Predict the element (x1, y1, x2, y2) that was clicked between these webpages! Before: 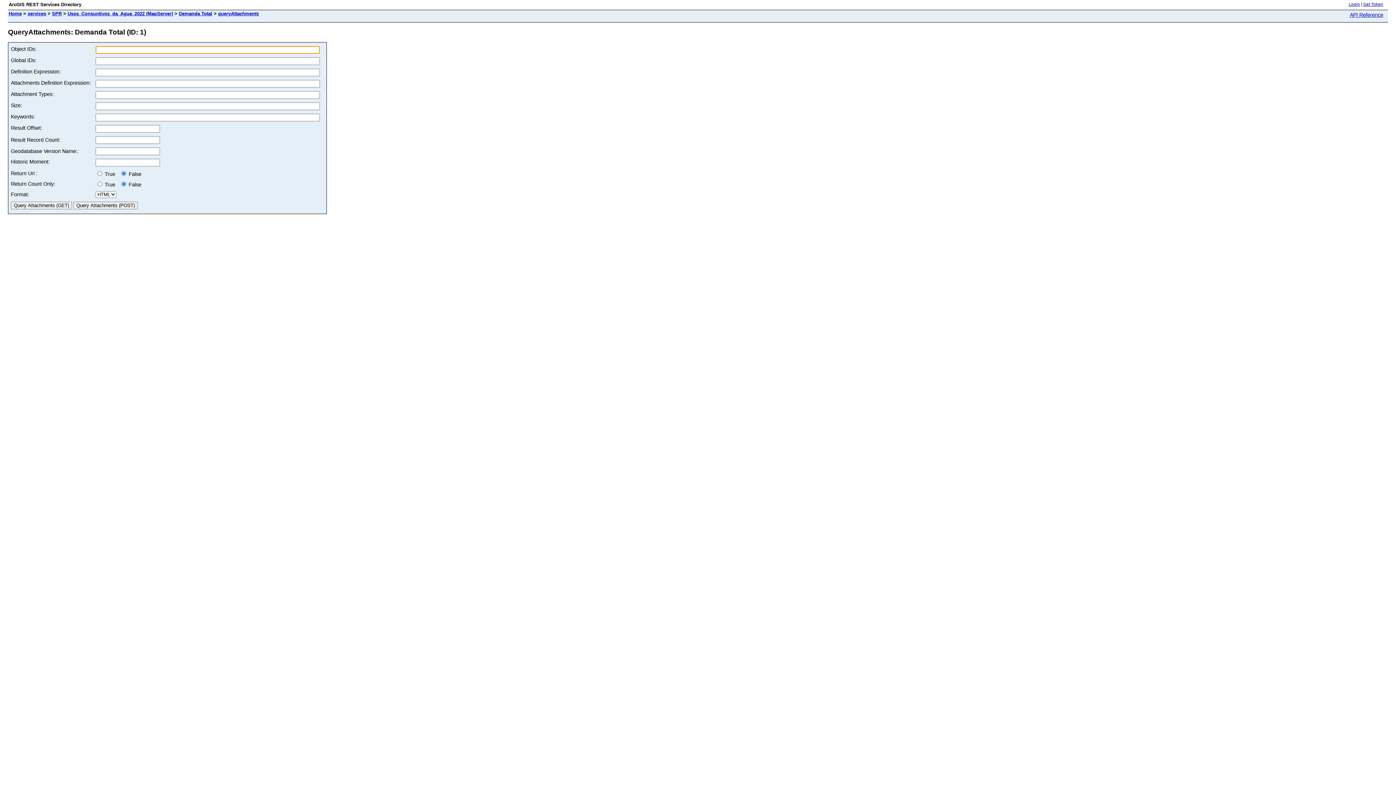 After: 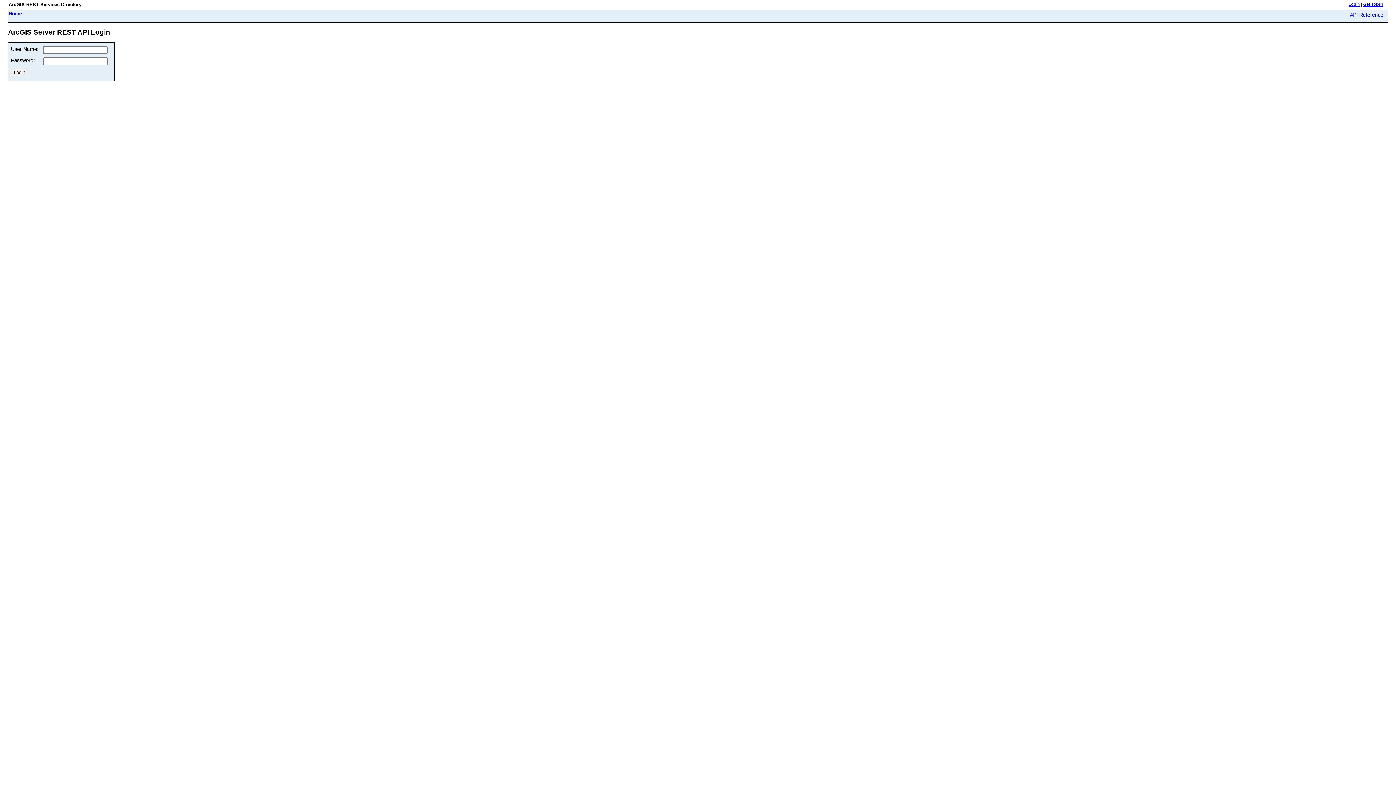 Action: bbox: (1349, 2, 1360, 6) label: Login